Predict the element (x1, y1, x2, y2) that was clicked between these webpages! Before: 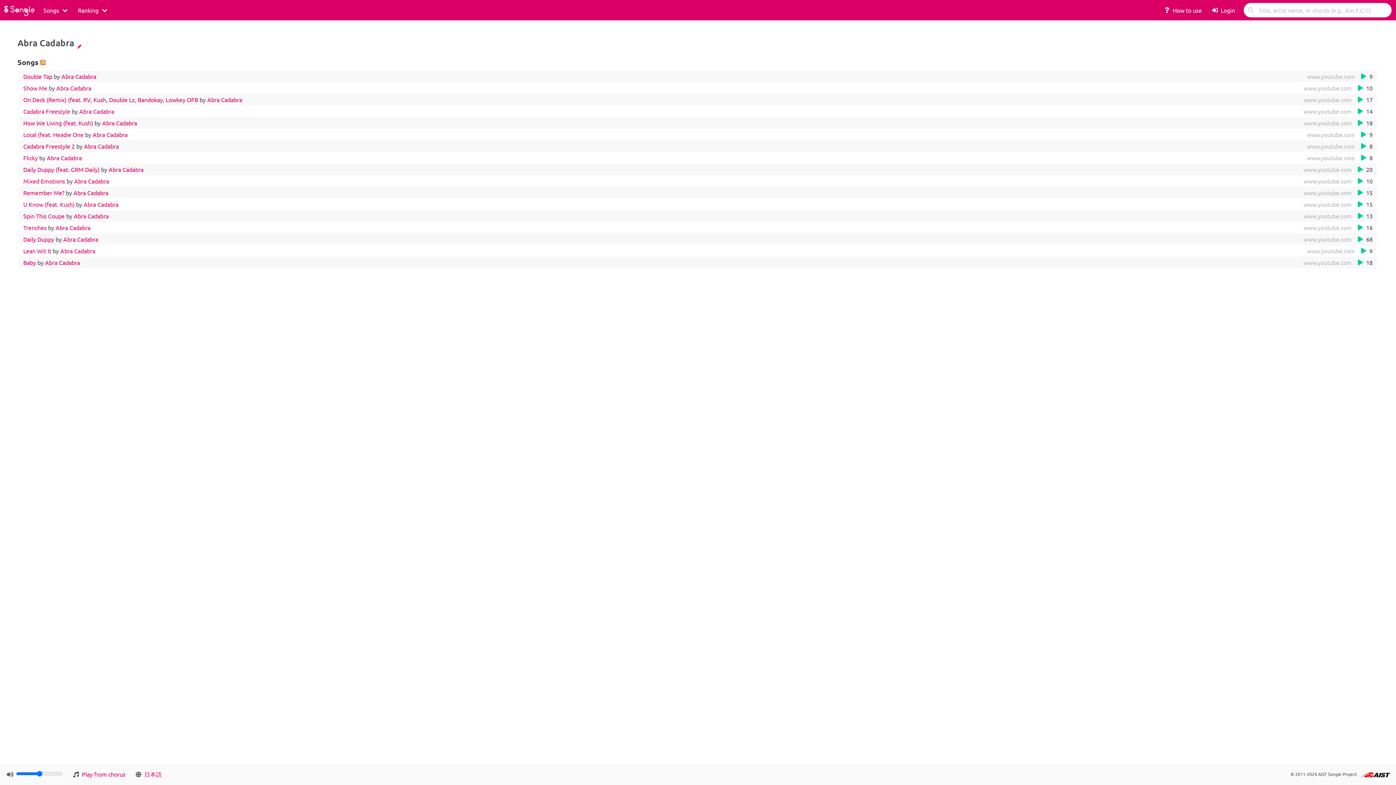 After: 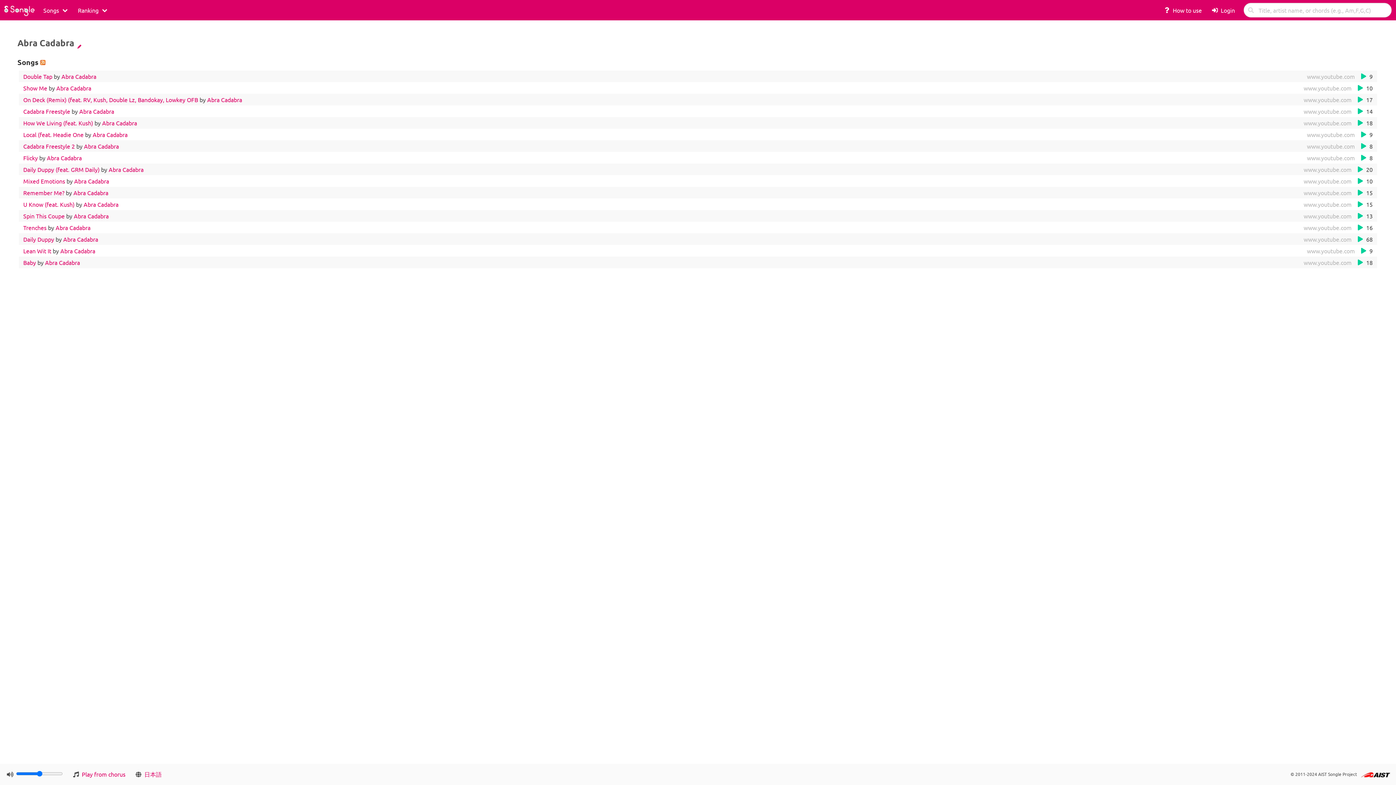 Action: bbox: (74, 177, 109, 184) label: Abra Cadabra